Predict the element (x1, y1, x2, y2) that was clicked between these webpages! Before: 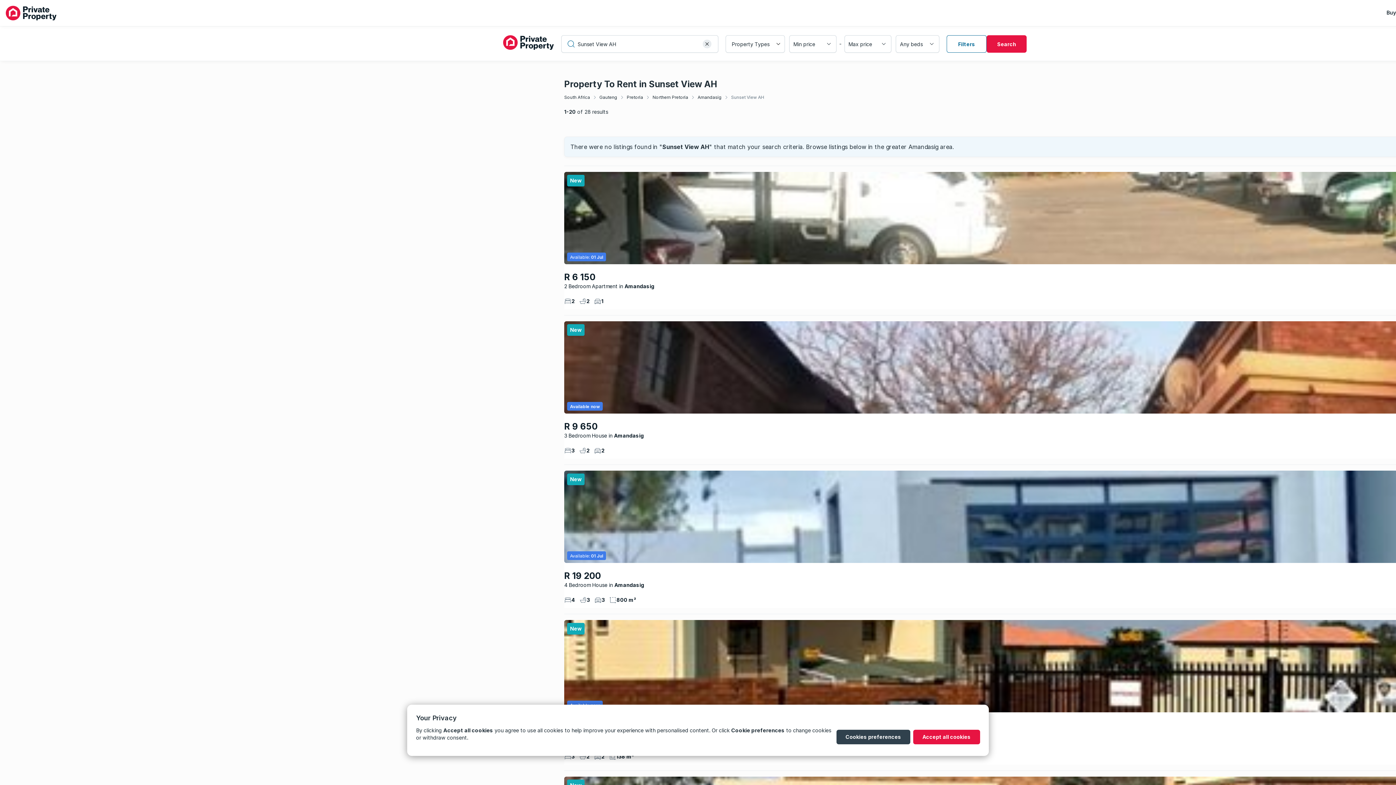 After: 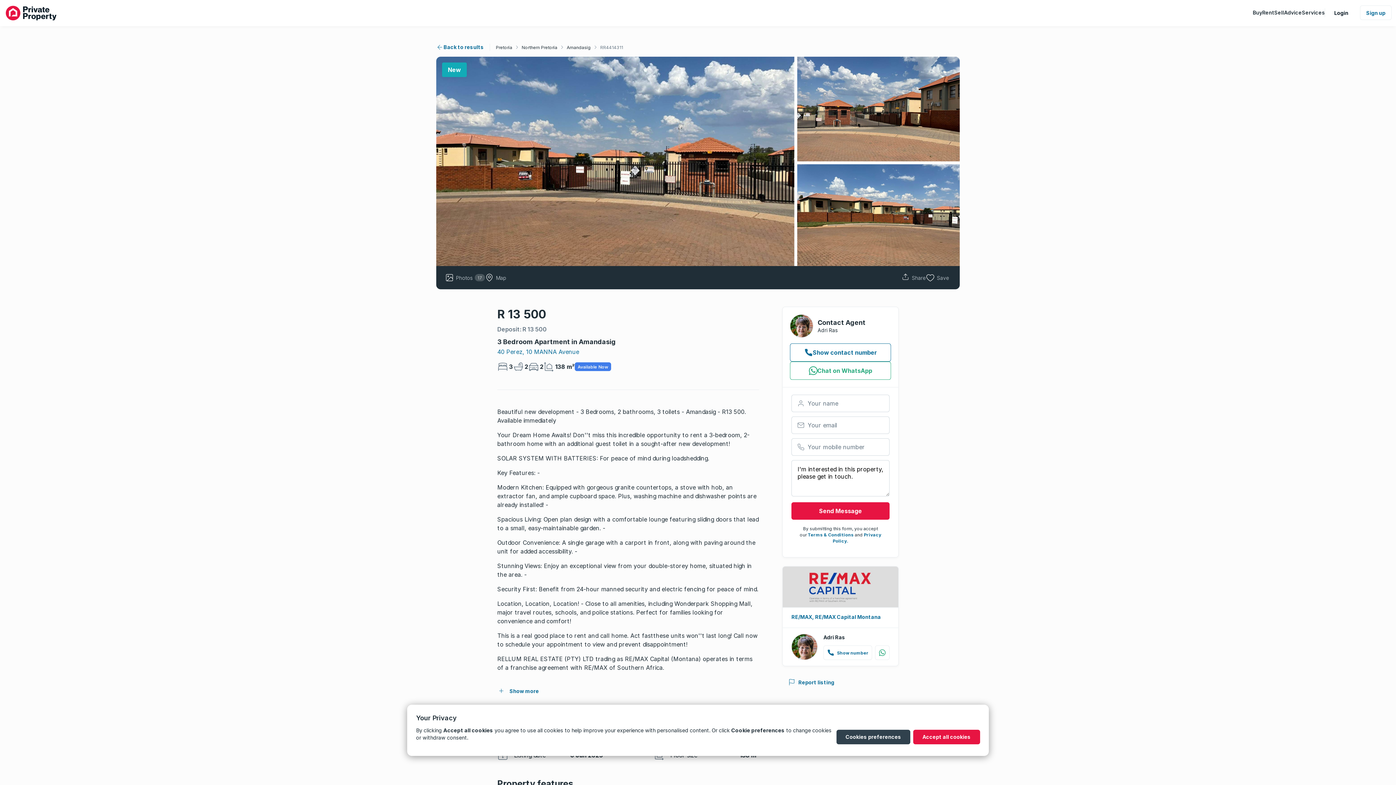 Action: bbox: (564, 620, 1960, 765) label: New
R 13 500
3 Bedroom ApartmentAmandasig
Available now
40 Perez, 10 Manna Avenue
3
2
2
138 m²